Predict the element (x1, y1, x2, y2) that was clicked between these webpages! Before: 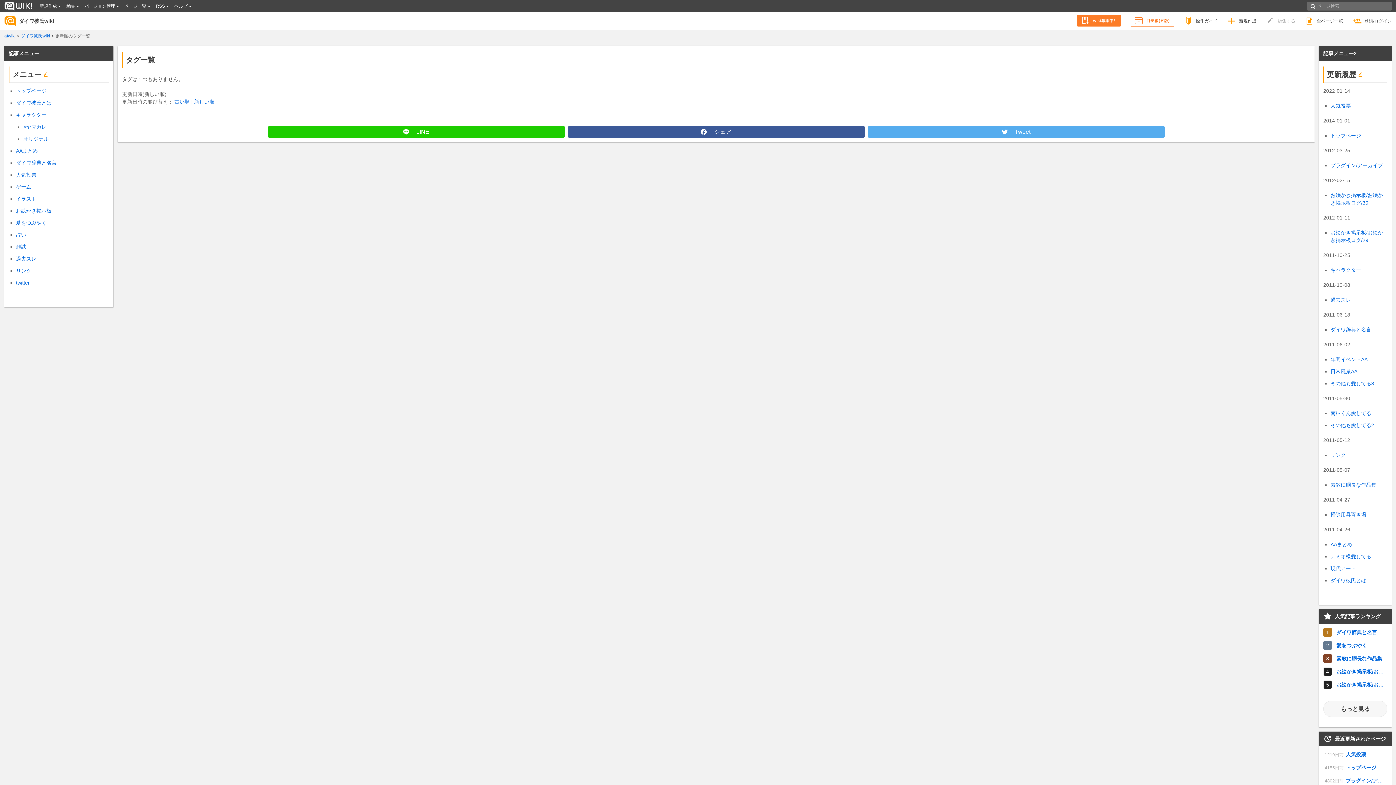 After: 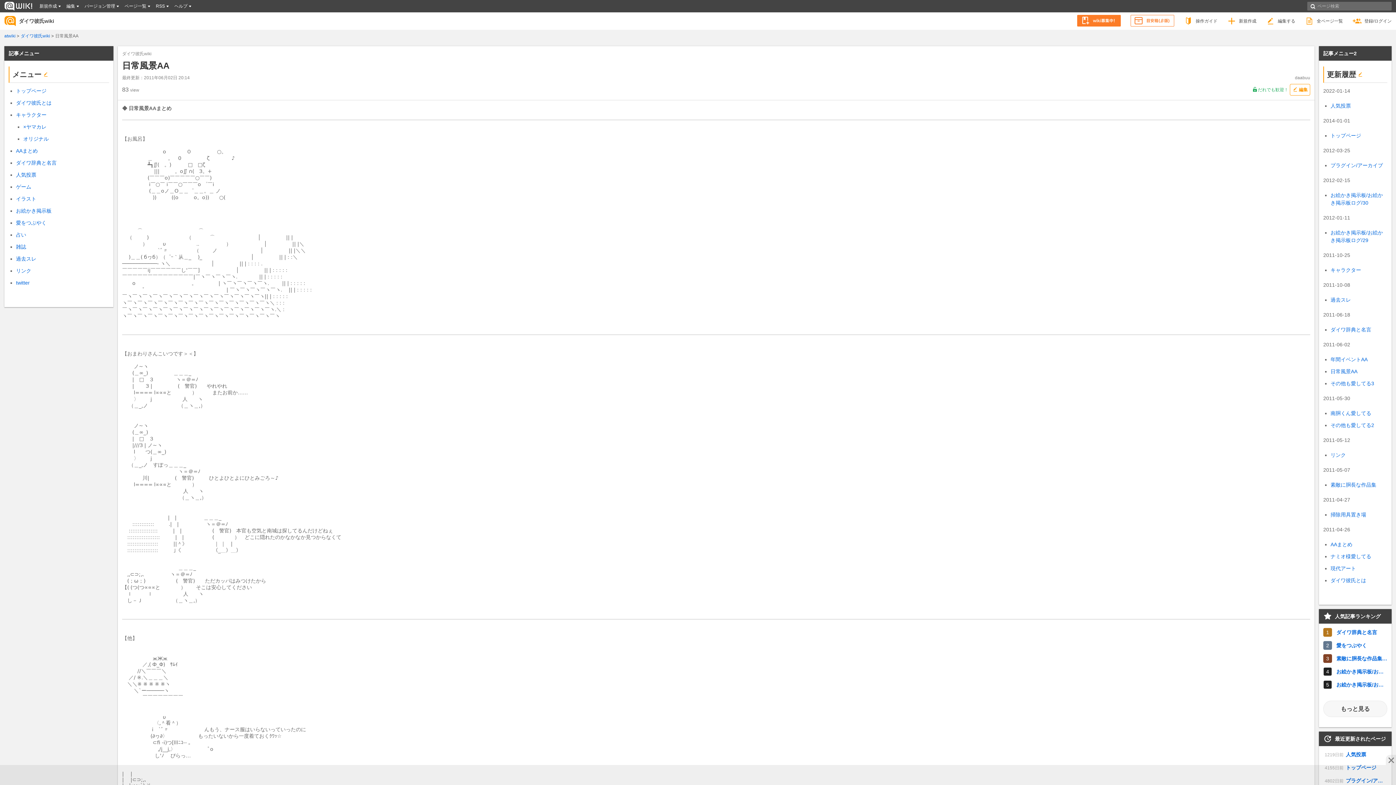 Action: label: 日常風景AA bbox: (1330, 368, 1357, 374)